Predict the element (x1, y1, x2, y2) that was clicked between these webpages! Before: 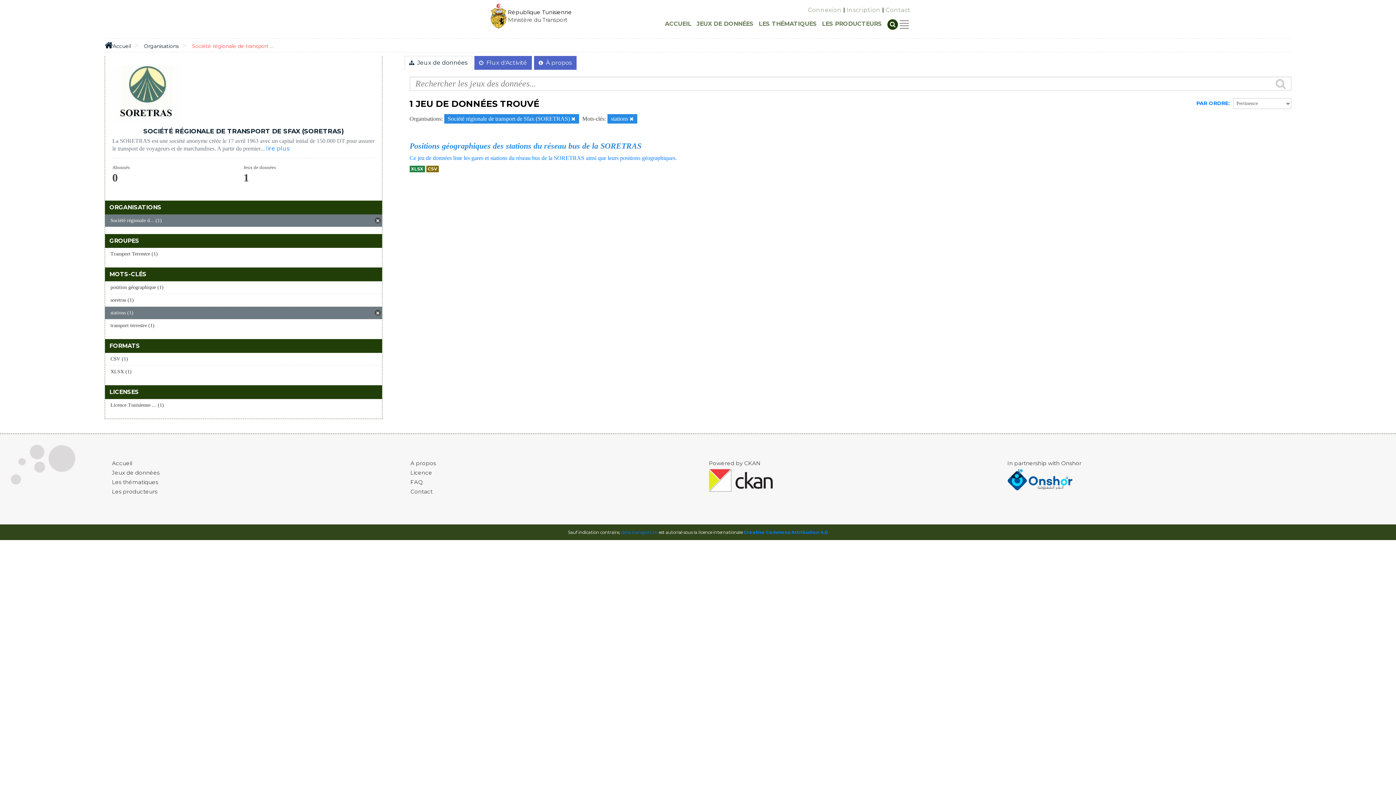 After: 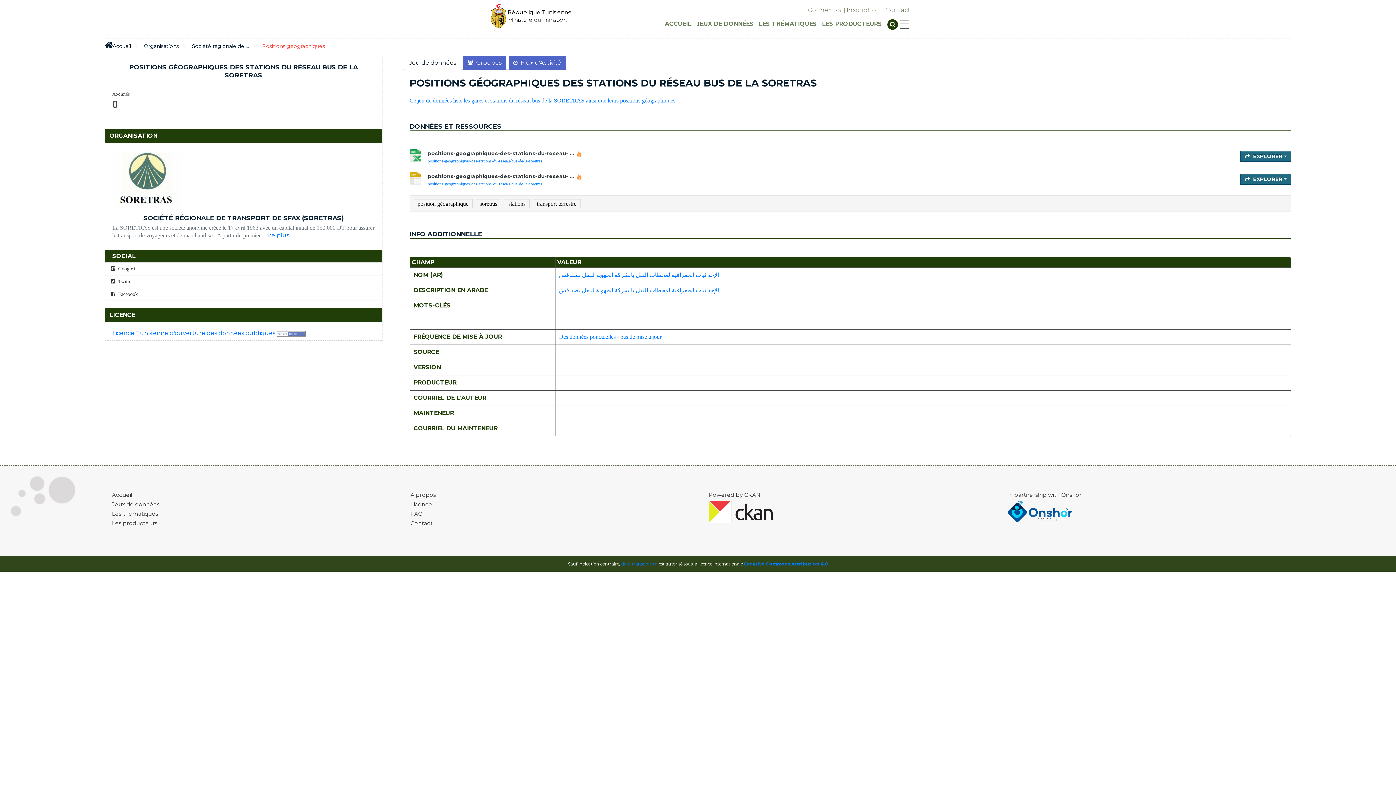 Action: label: XLSX bbox: (409, 165, 424, 172)